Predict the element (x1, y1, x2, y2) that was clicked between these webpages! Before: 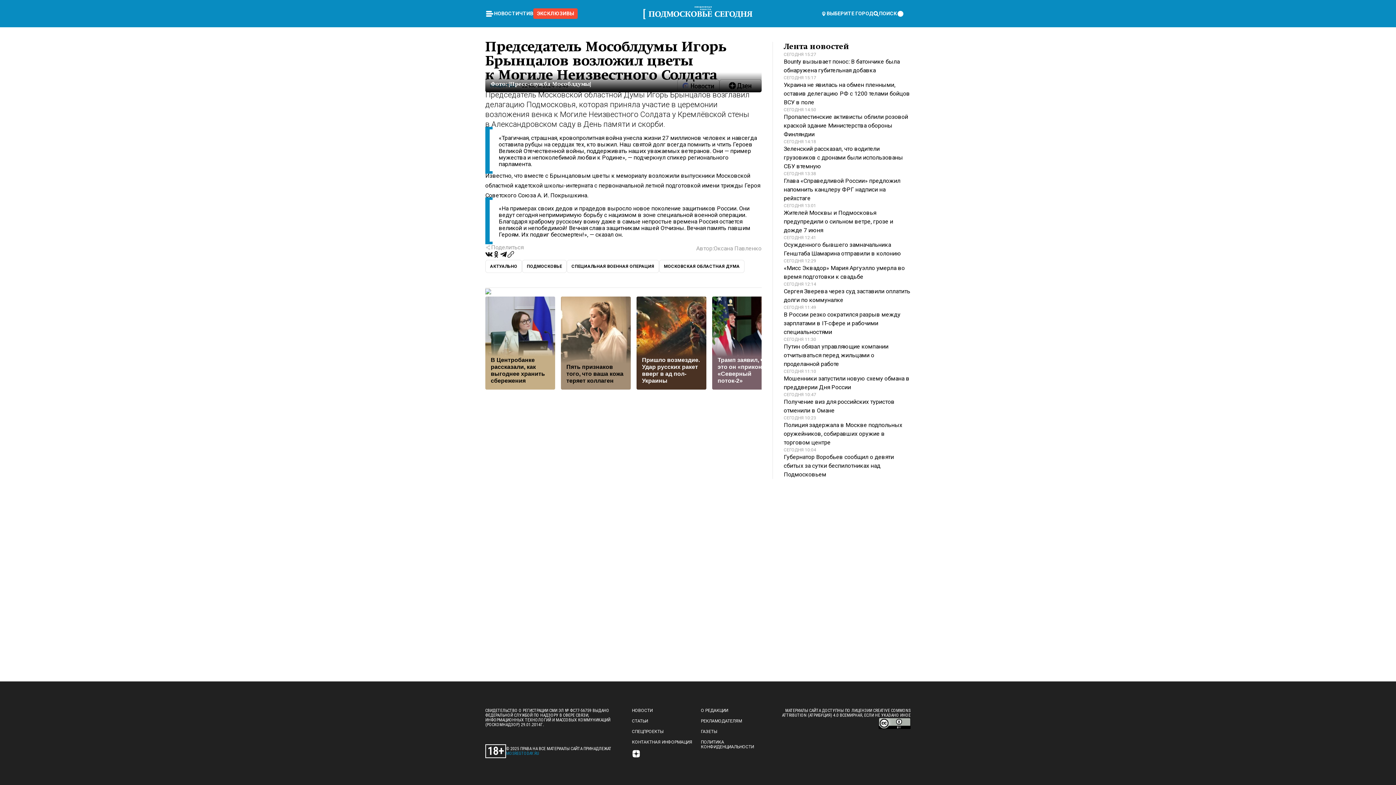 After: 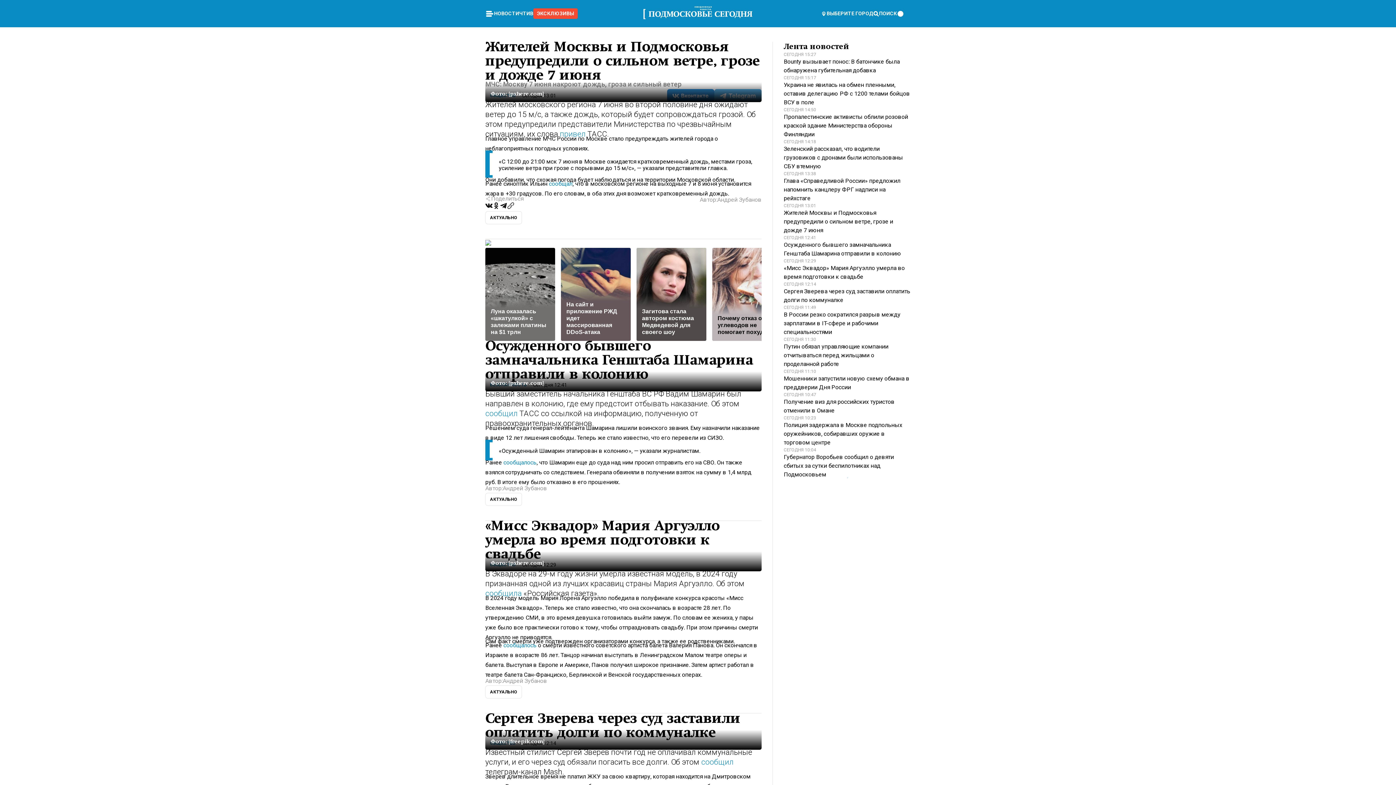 Action: label: СЕГОДНЯ 13:01

Жителей Москвы и Подмосковья предупредили о сильном ветре, грозе и дожде 7 июня bbox: (784, 202, 910, 234)